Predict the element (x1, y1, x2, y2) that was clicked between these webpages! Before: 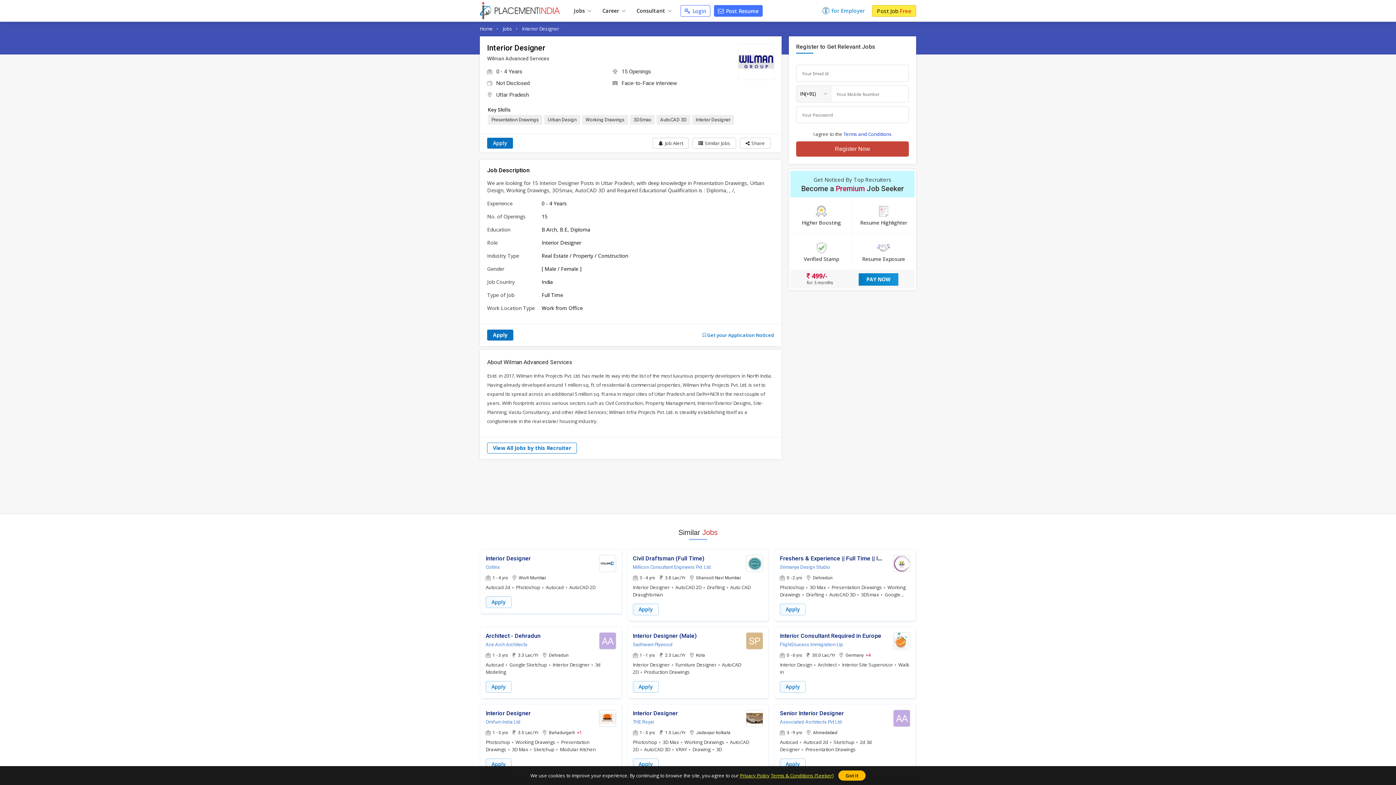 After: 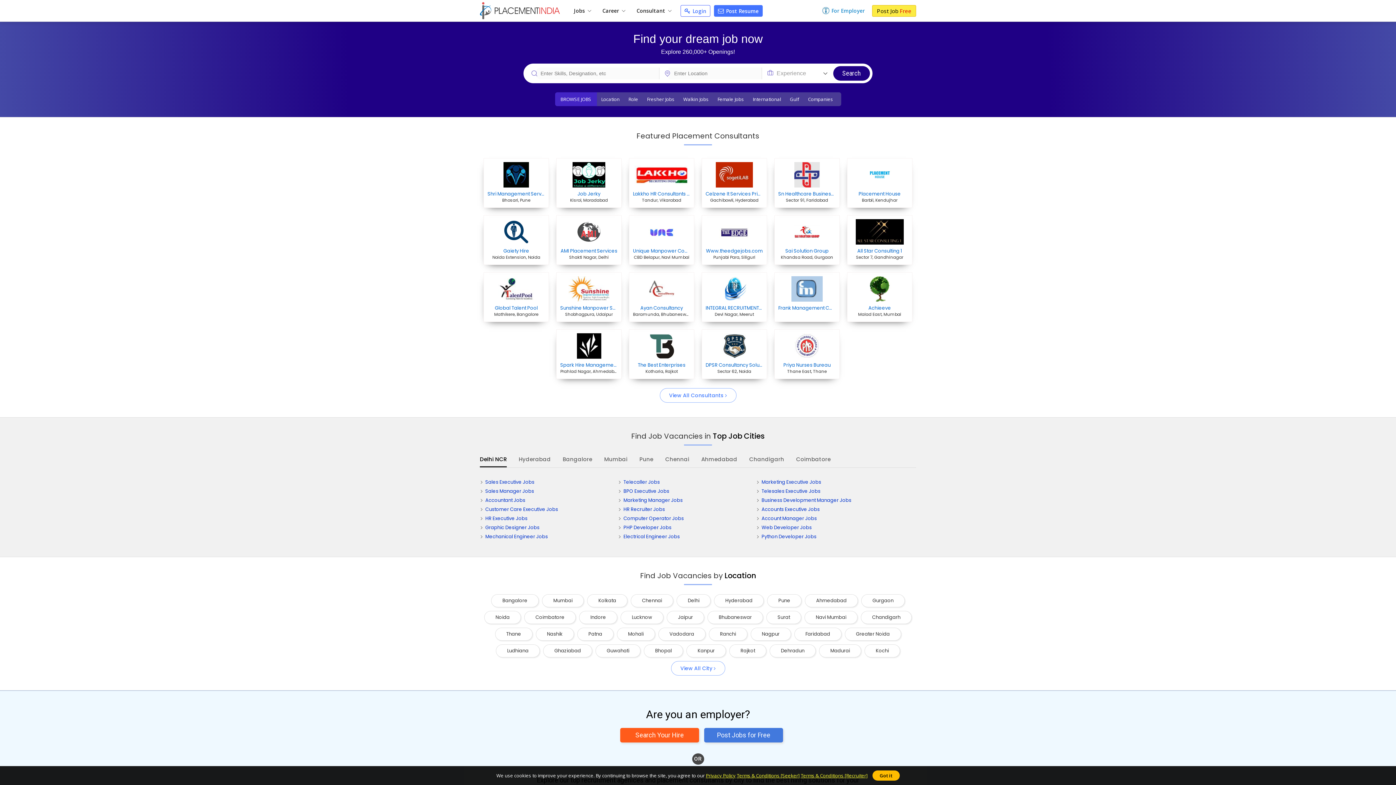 Action: bbox: (480, 2, 562, 19)